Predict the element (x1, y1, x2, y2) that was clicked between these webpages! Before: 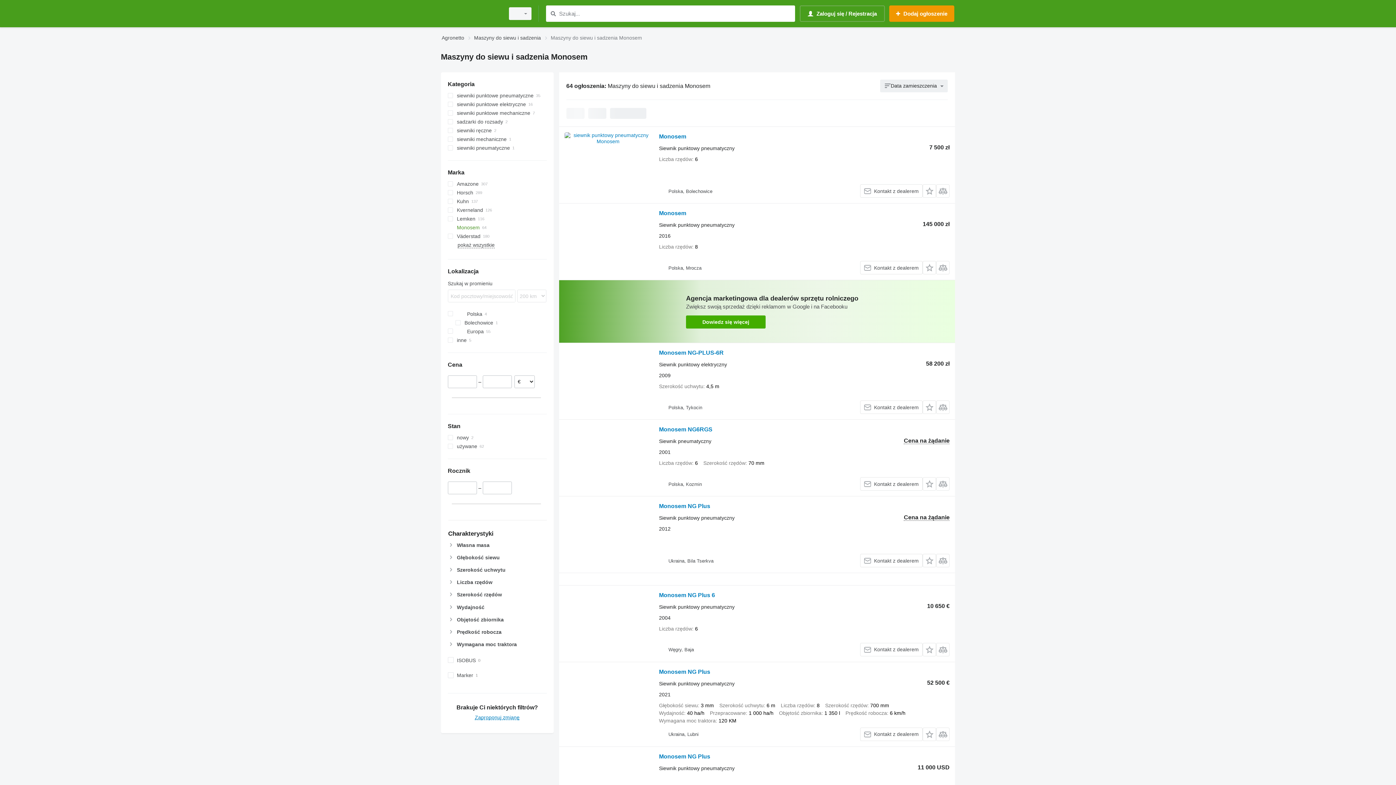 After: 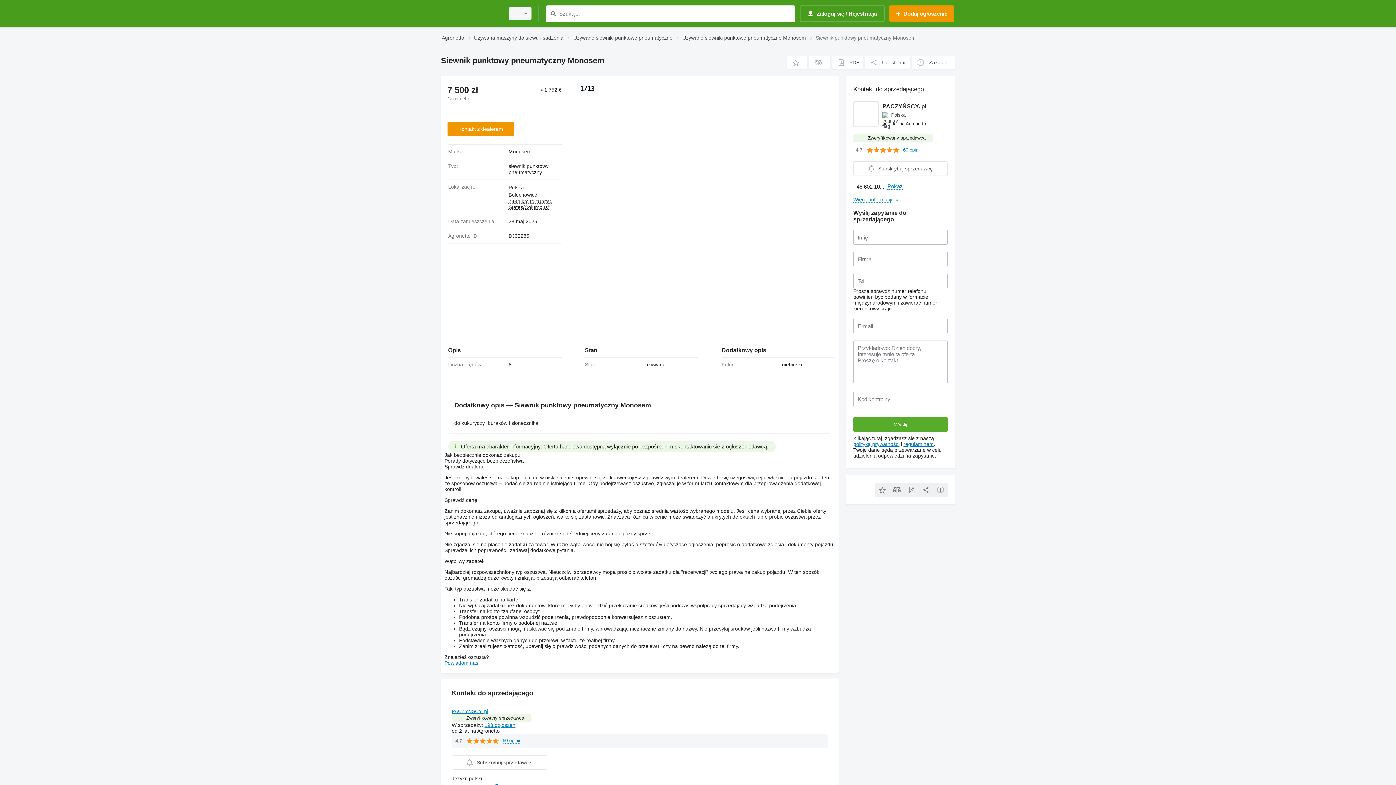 Action: bbox: (659, 133, 686, 141) label: Monosem